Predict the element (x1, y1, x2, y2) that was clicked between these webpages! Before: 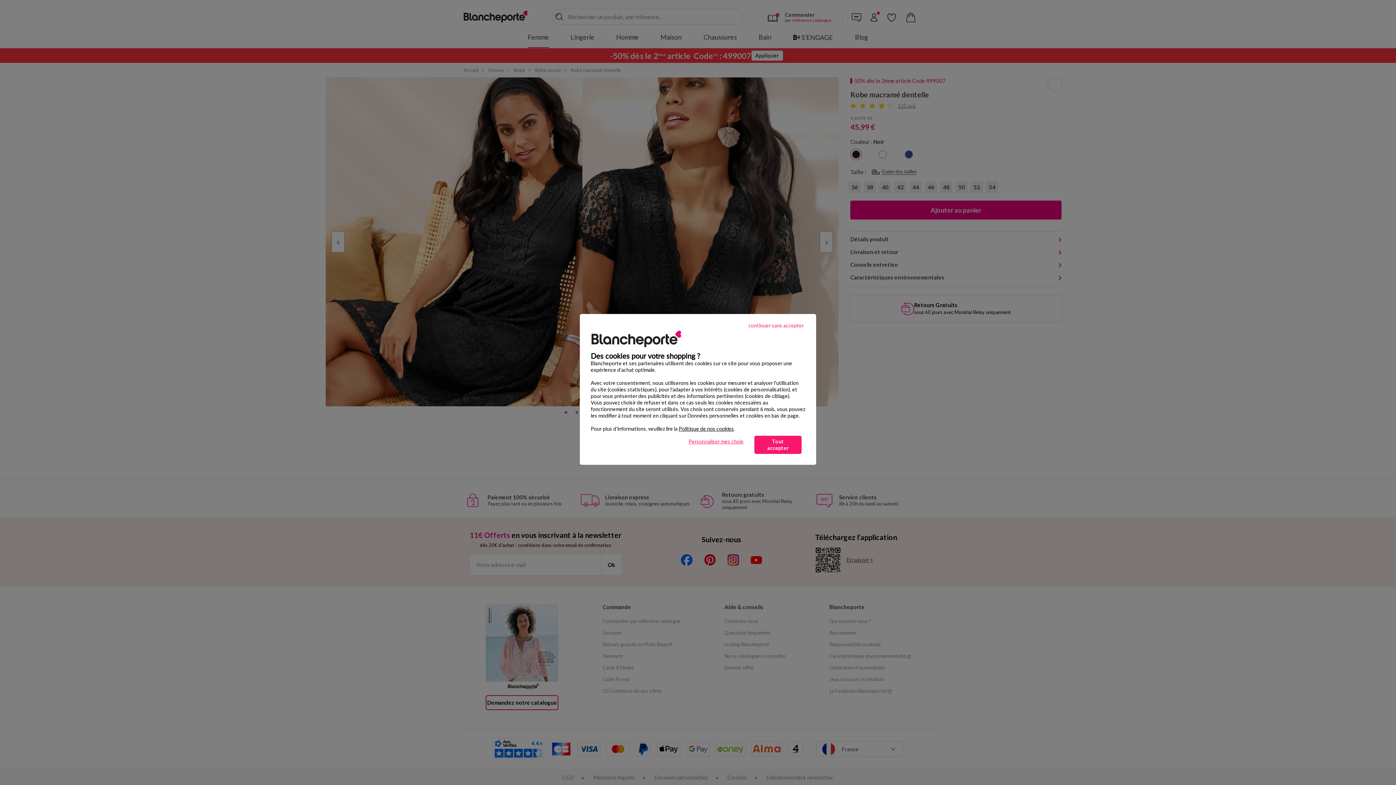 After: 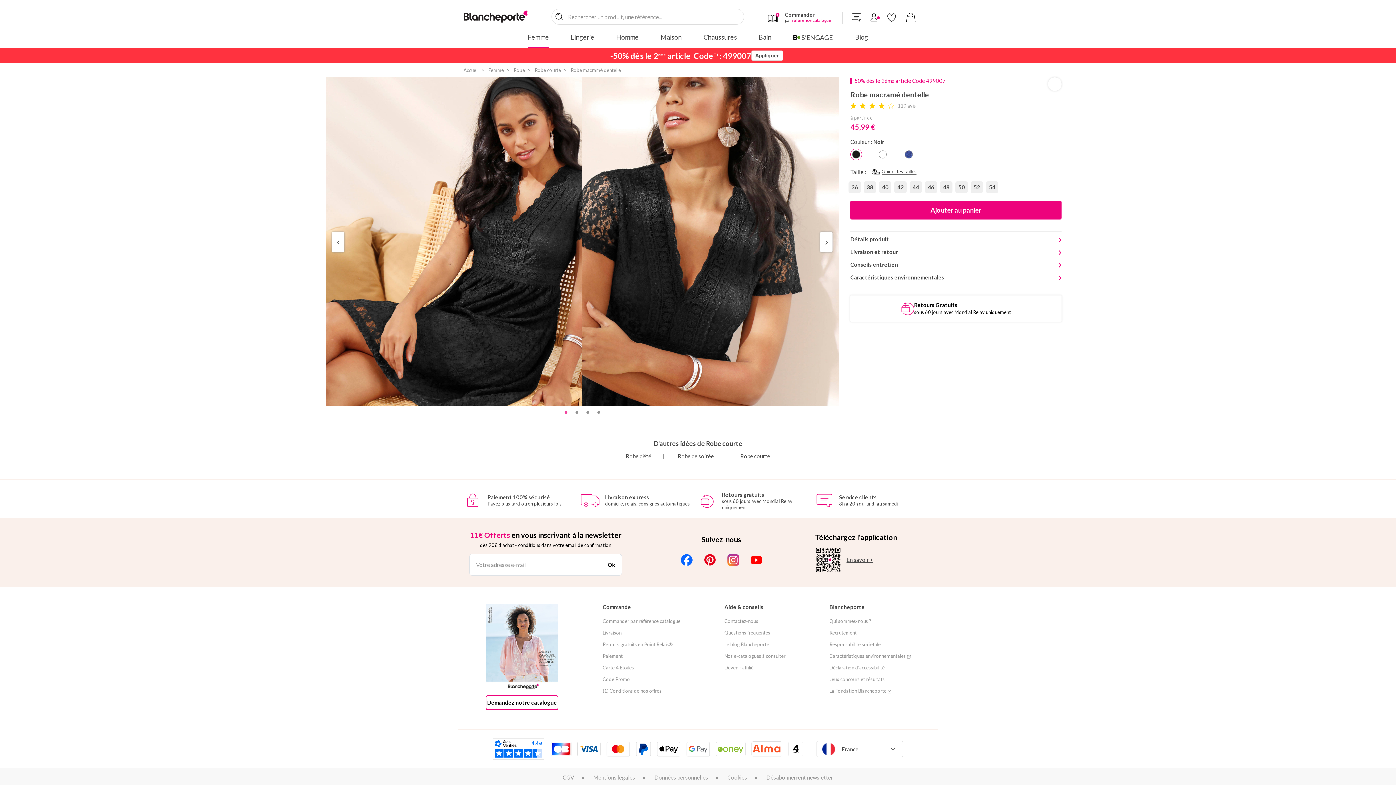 Action: bbox: (754, 435, 801, 454) label: Tout accepter